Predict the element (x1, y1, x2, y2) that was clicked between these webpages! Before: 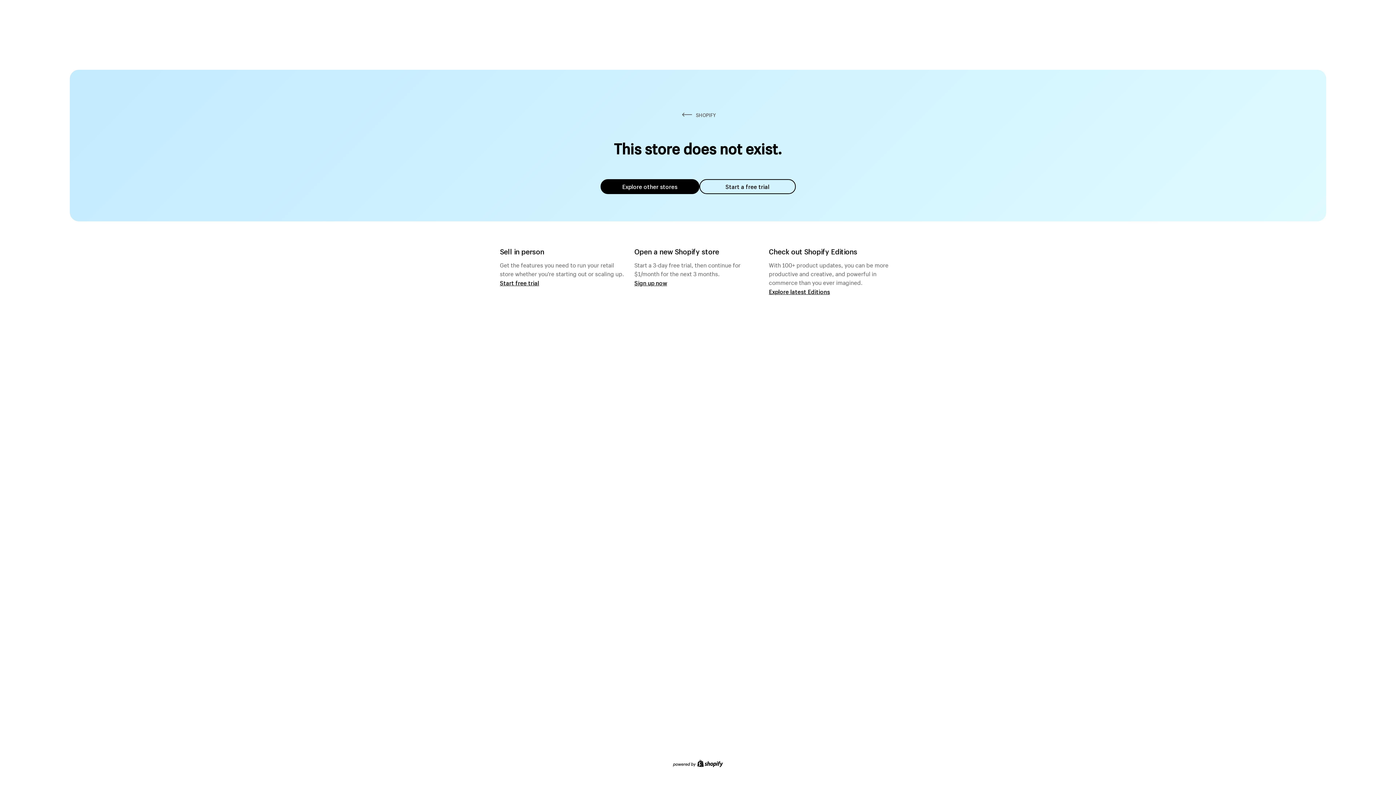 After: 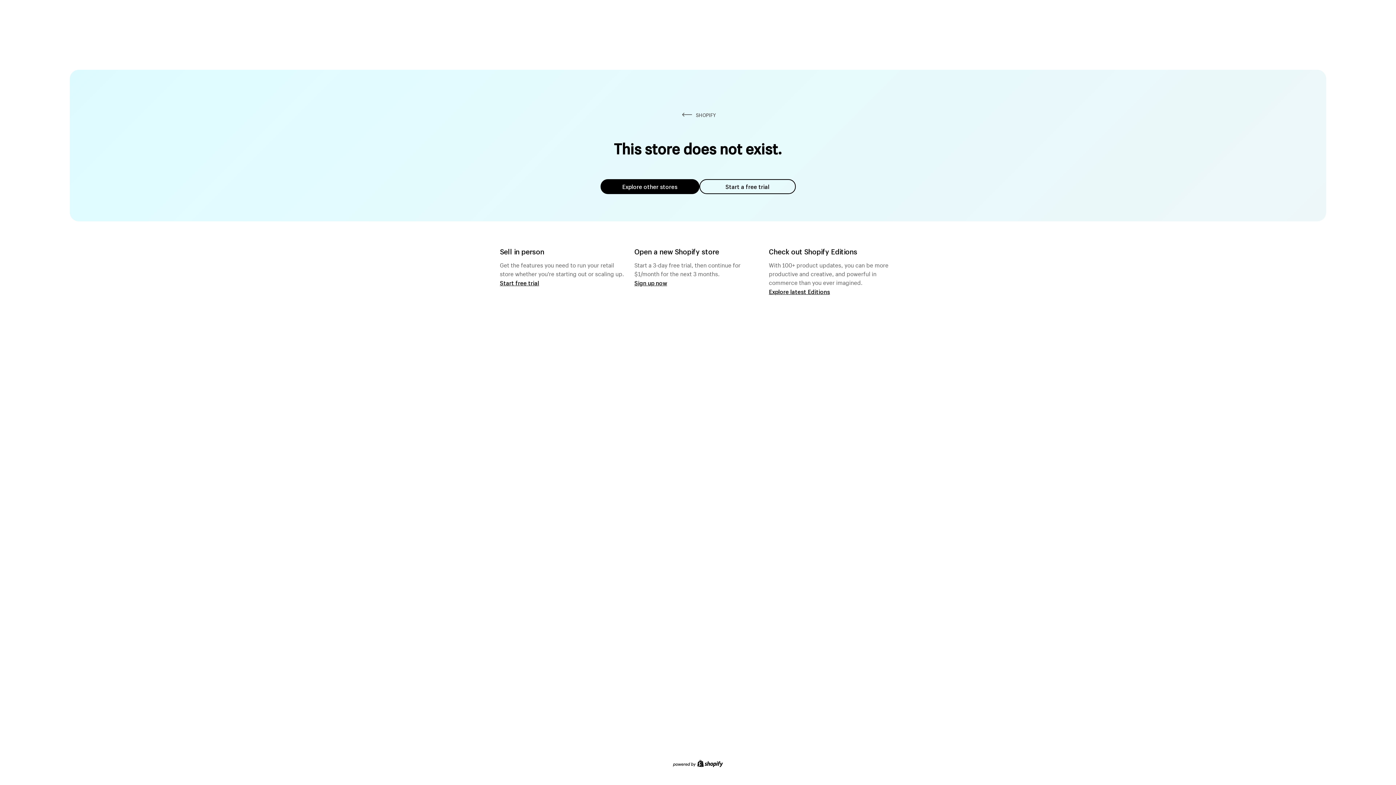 Action: label: Start a free trial bbox: (699, 179, 795, 194)